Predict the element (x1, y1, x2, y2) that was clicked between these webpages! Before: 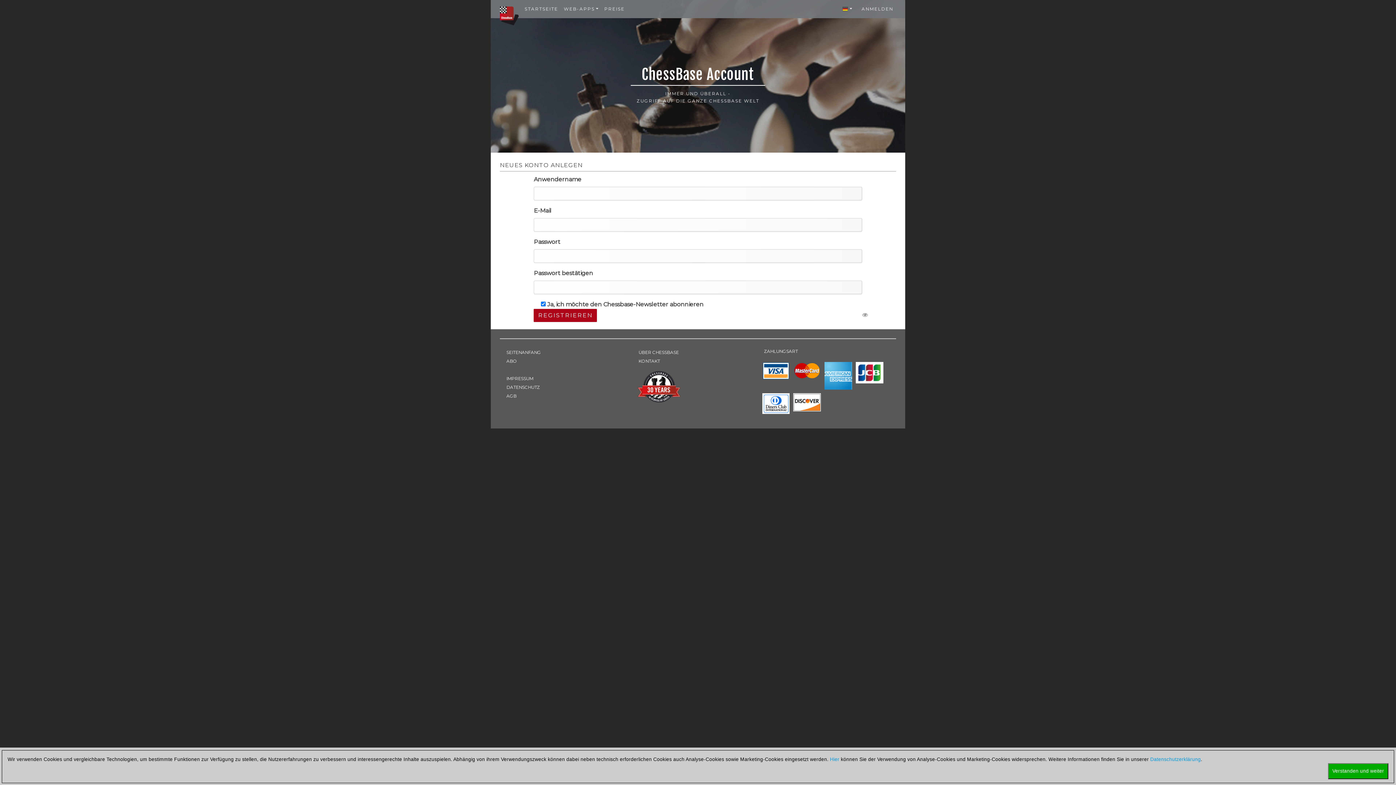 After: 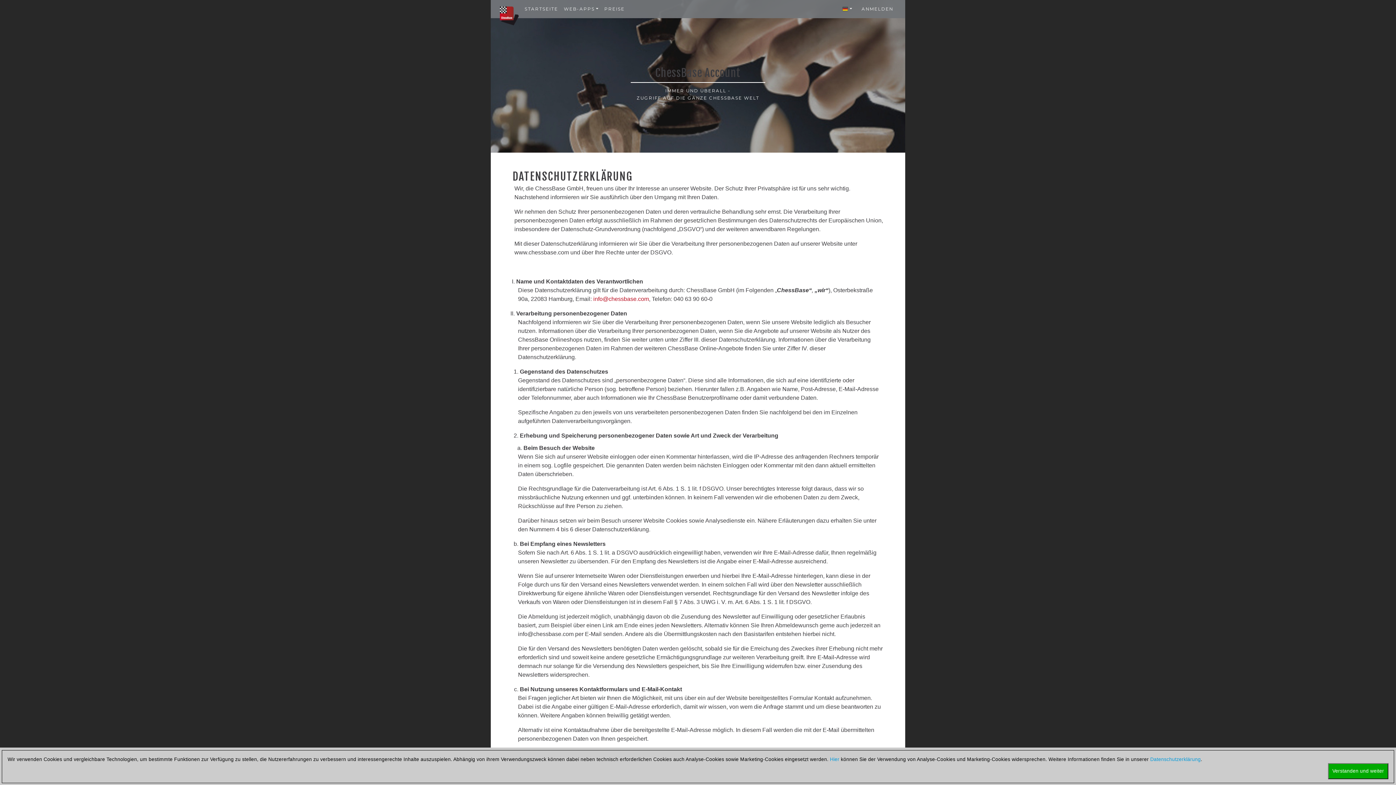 Action: bbox: (505, 383, 626, 392) label: DATENSCHUTZ